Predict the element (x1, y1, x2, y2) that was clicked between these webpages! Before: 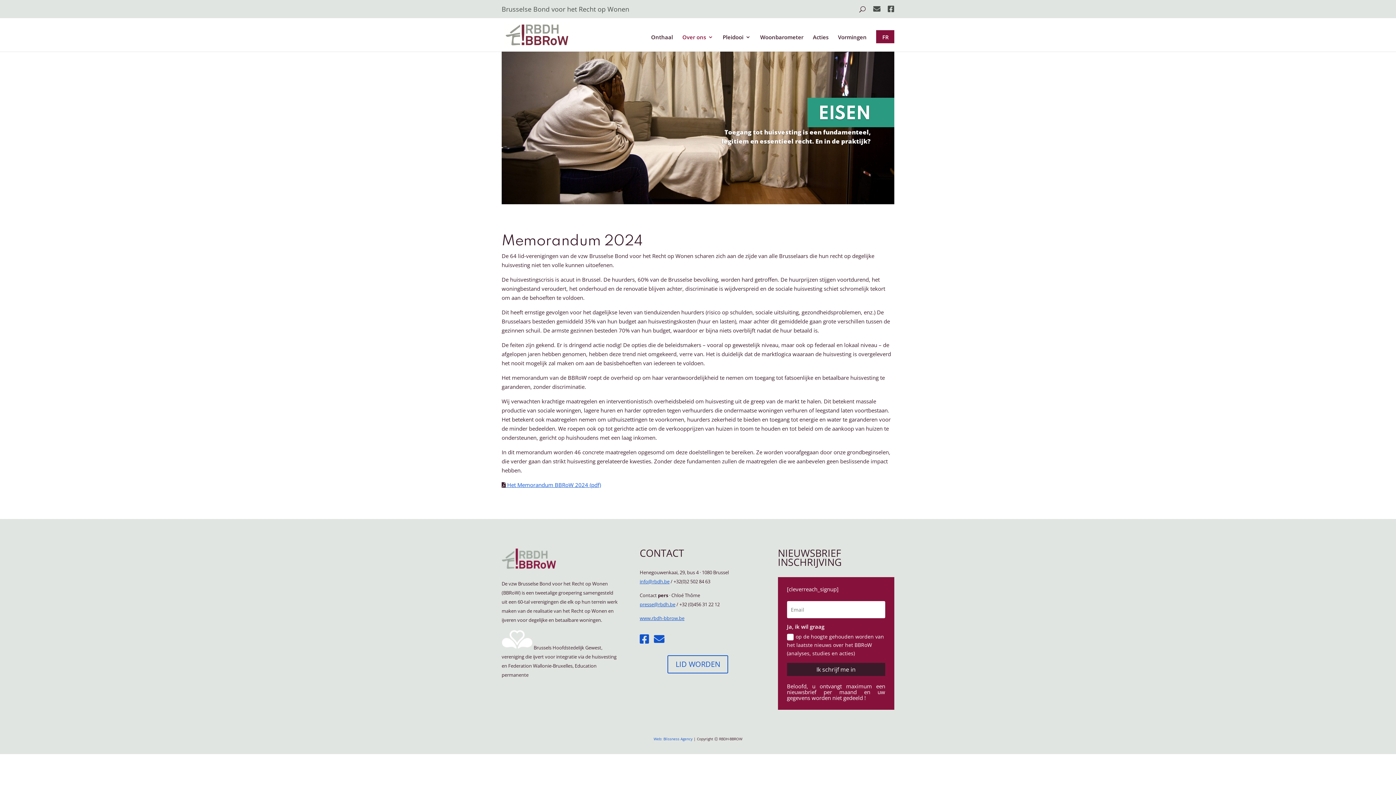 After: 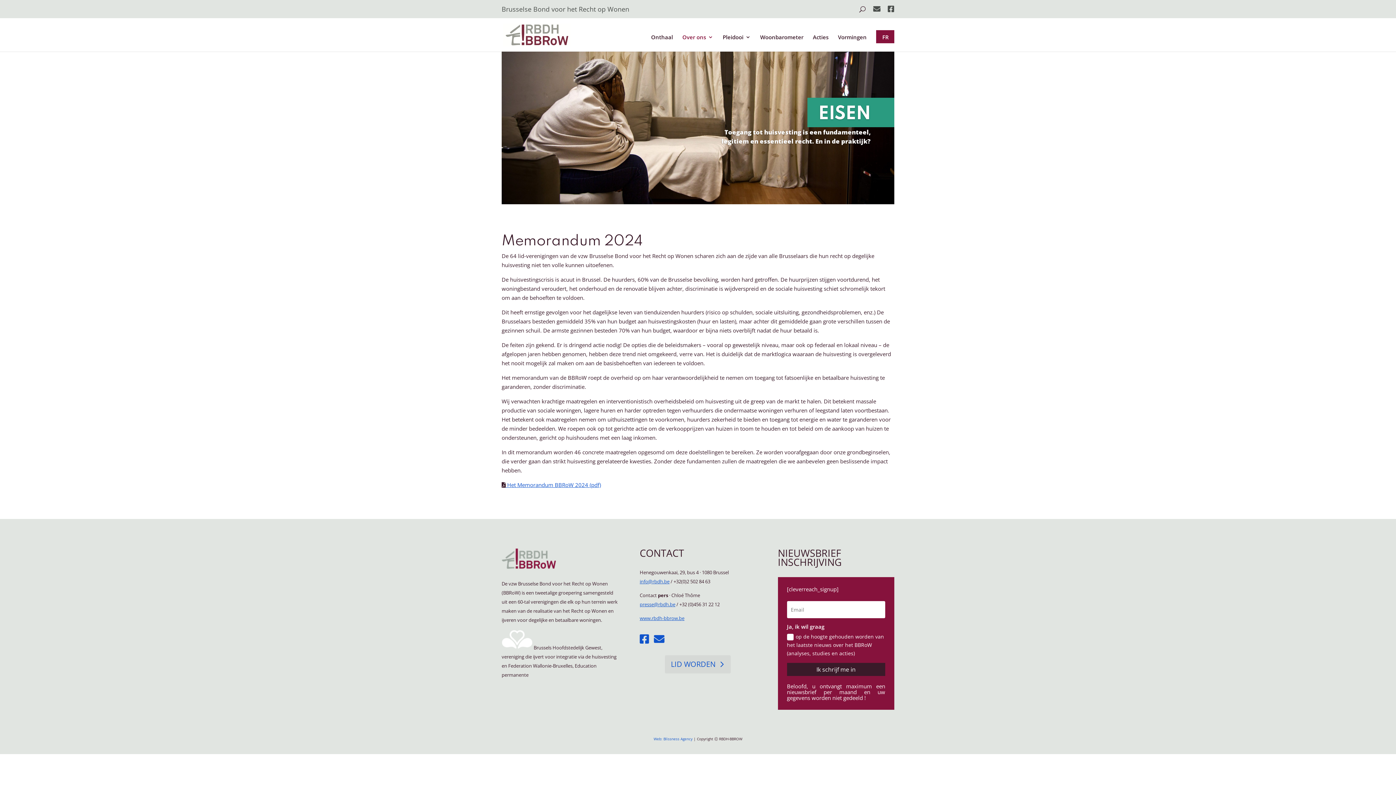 Action: label: LID WORDEN bbox: (667, 655, 728, 673)